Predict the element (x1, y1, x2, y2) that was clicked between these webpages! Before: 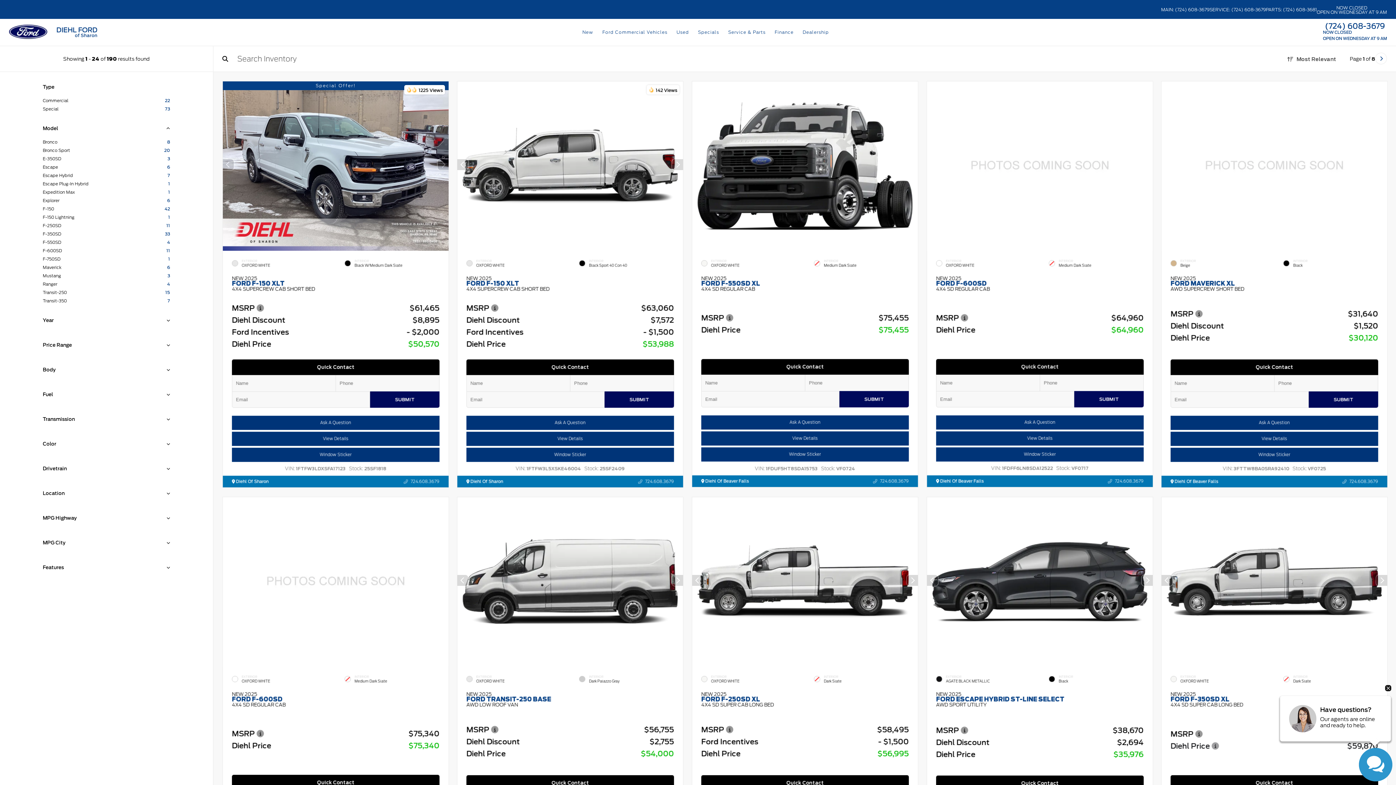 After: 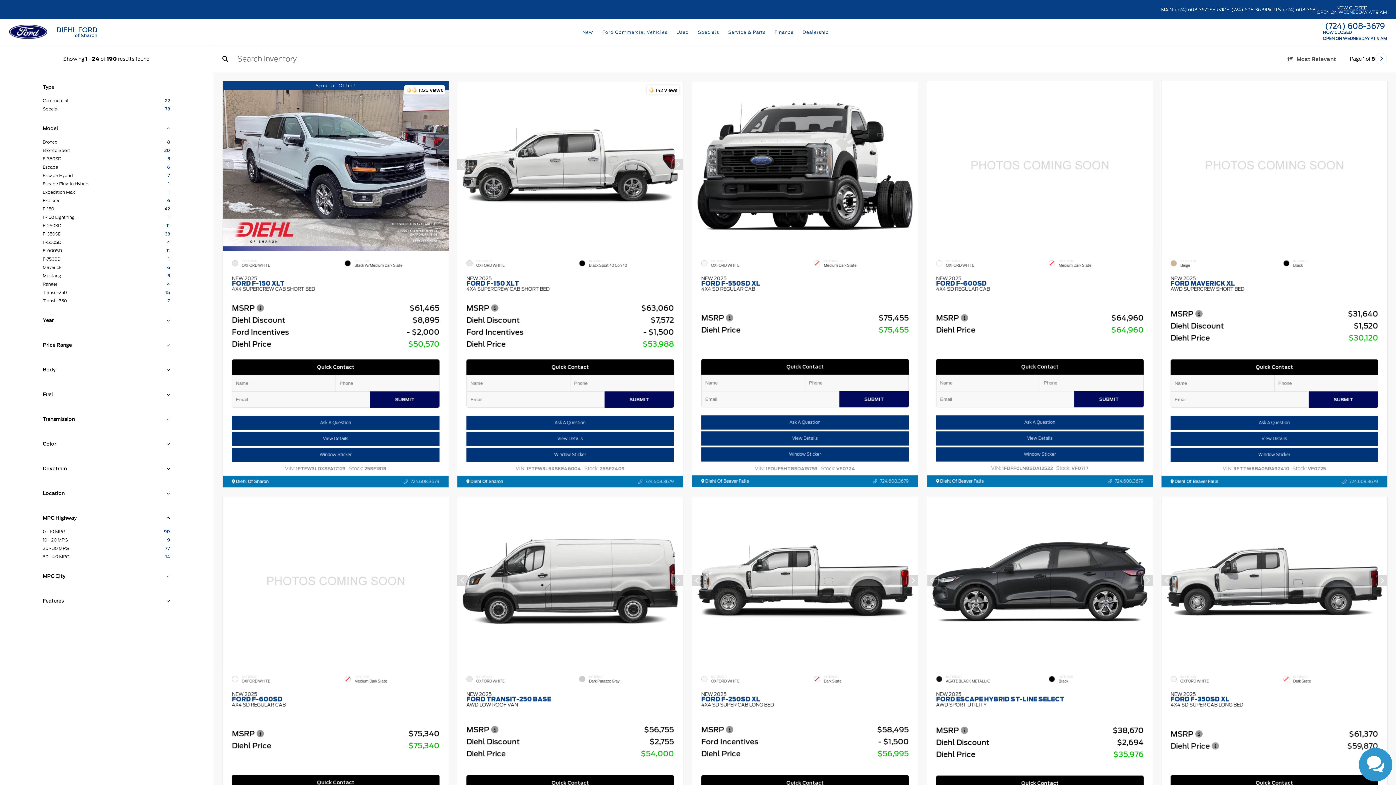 Action: bbox: (164, 516, 170, 520)